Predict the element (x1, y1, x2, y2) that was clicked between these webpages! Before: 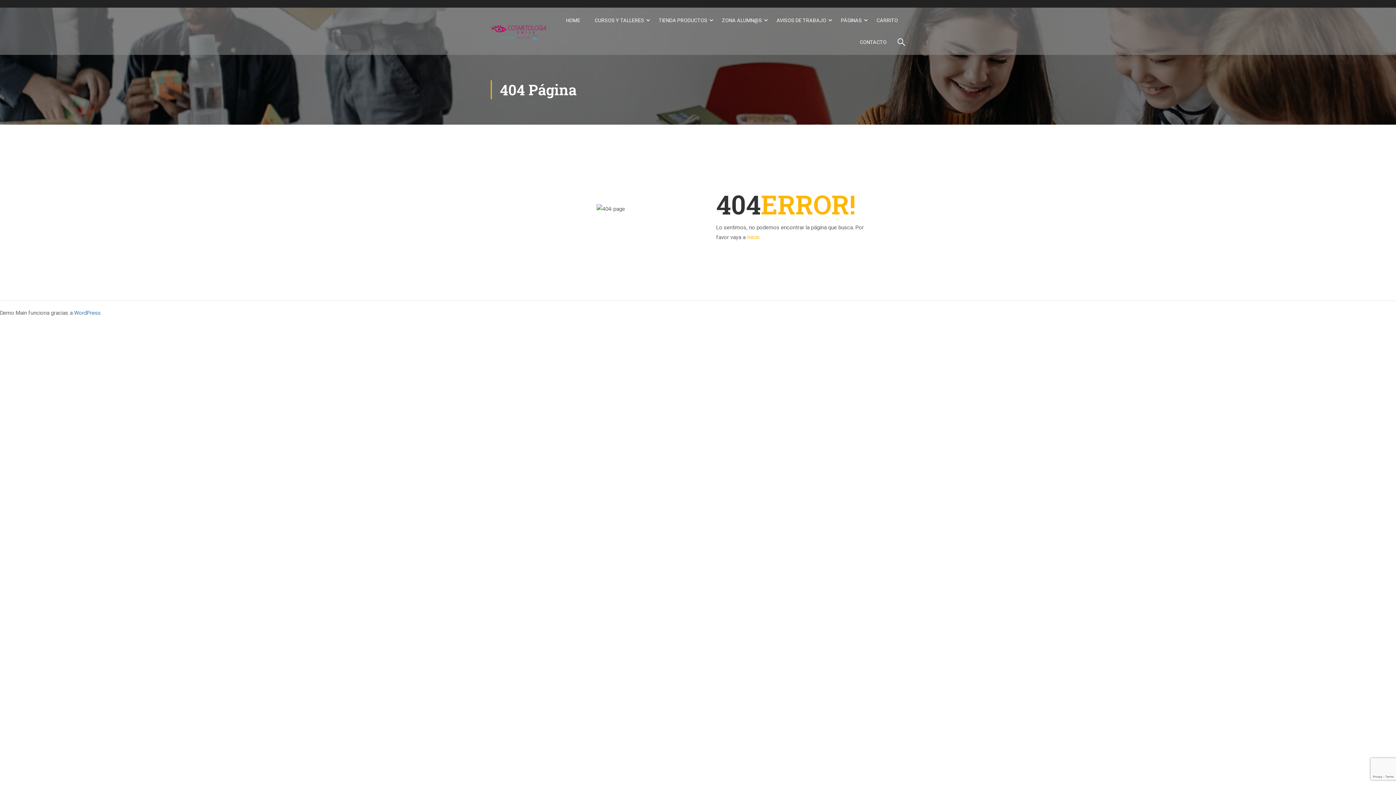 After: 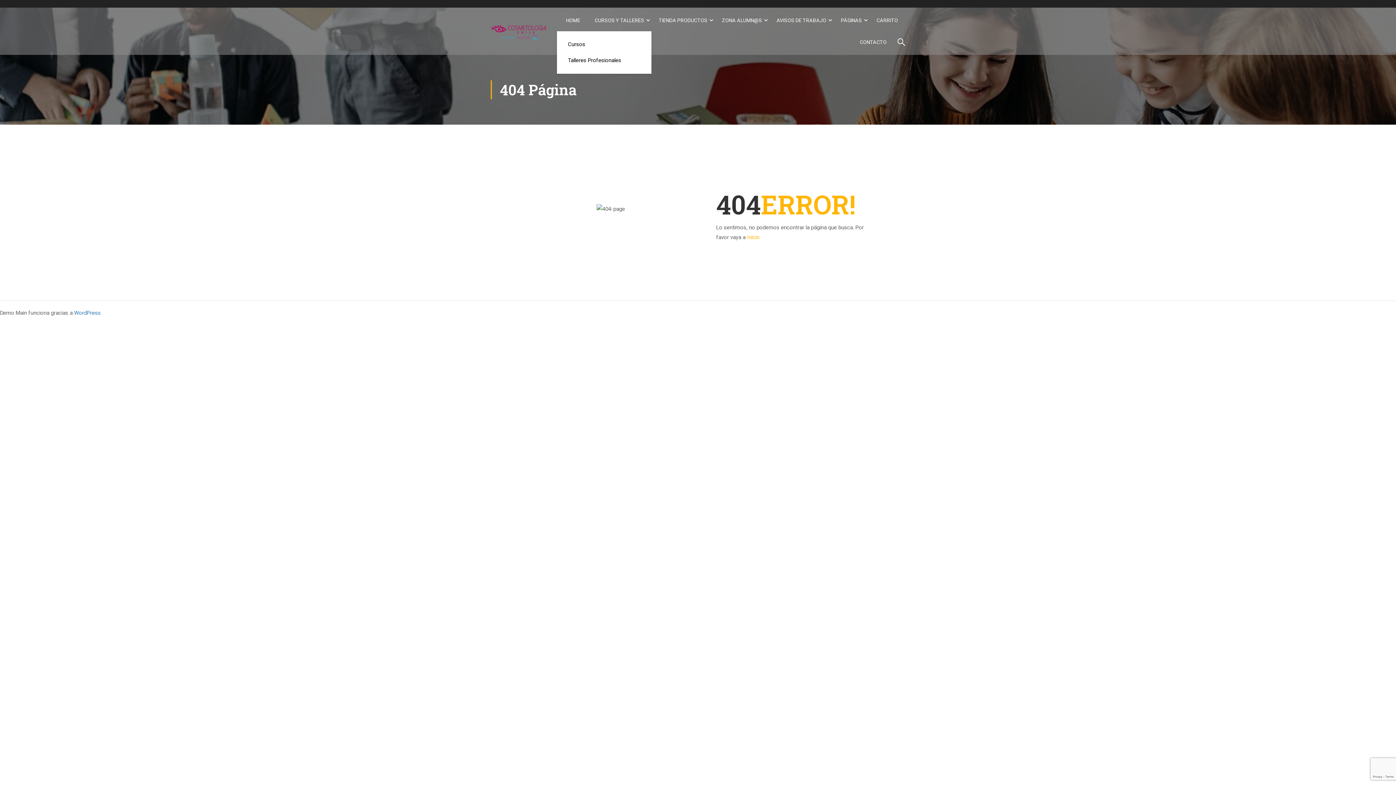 Action: label: CURSOS Y TALLERES bbox: (587, 9, 651, 31)